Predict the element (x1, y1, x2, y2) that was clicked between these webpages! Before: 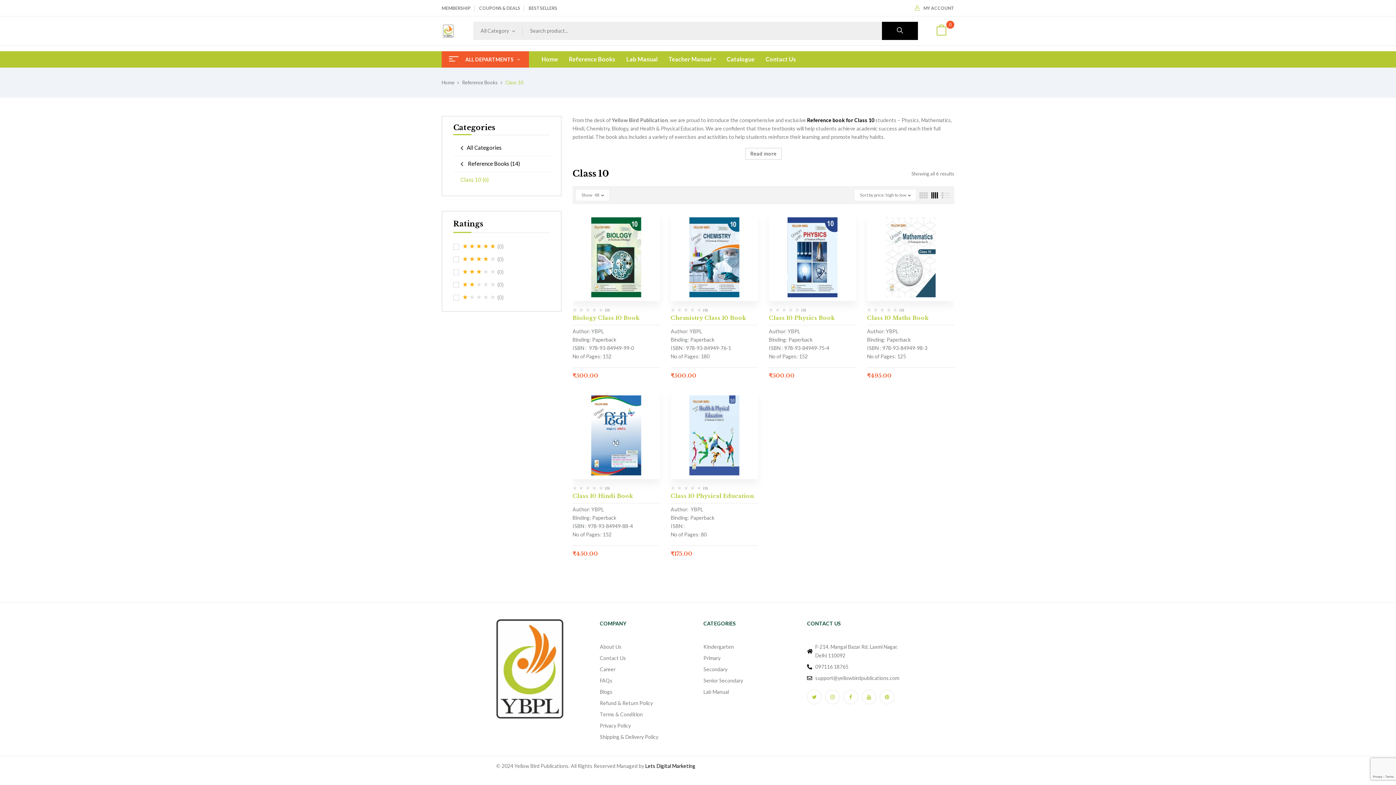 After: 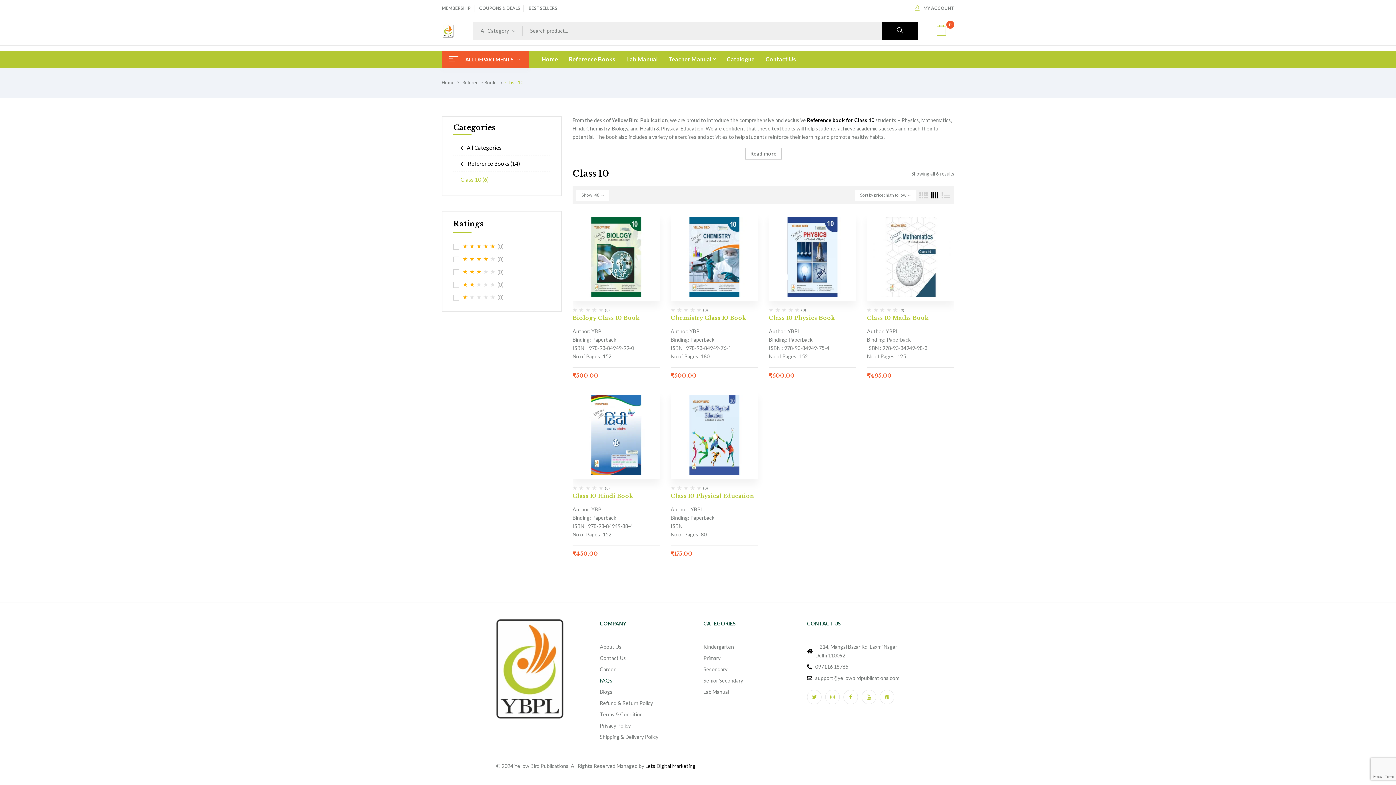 Action: bbox: (600, 676, 692, 685) label: FAQs